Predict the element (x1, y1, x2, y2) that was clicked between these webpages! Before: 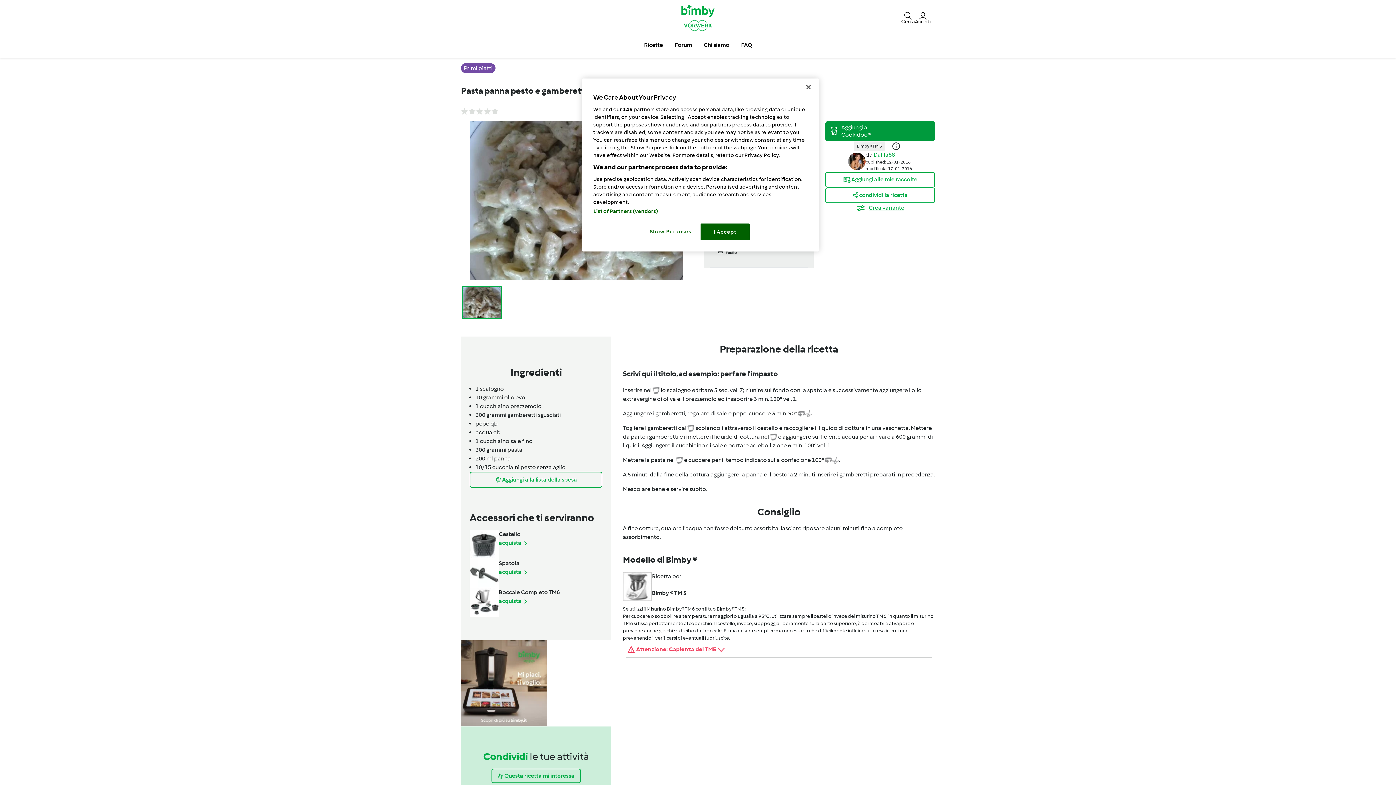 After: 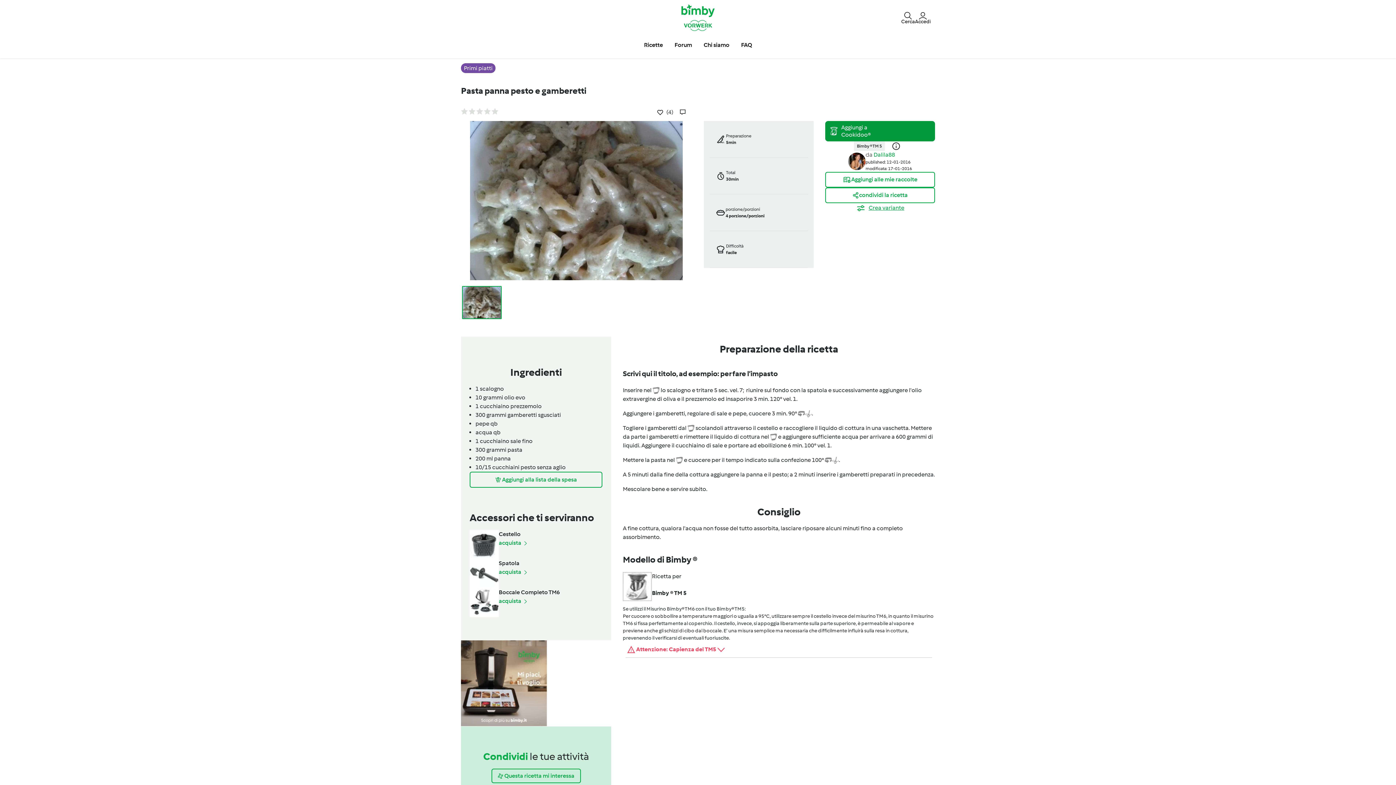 Action: label: I Accept bbox: (700, 223, 749, 240)